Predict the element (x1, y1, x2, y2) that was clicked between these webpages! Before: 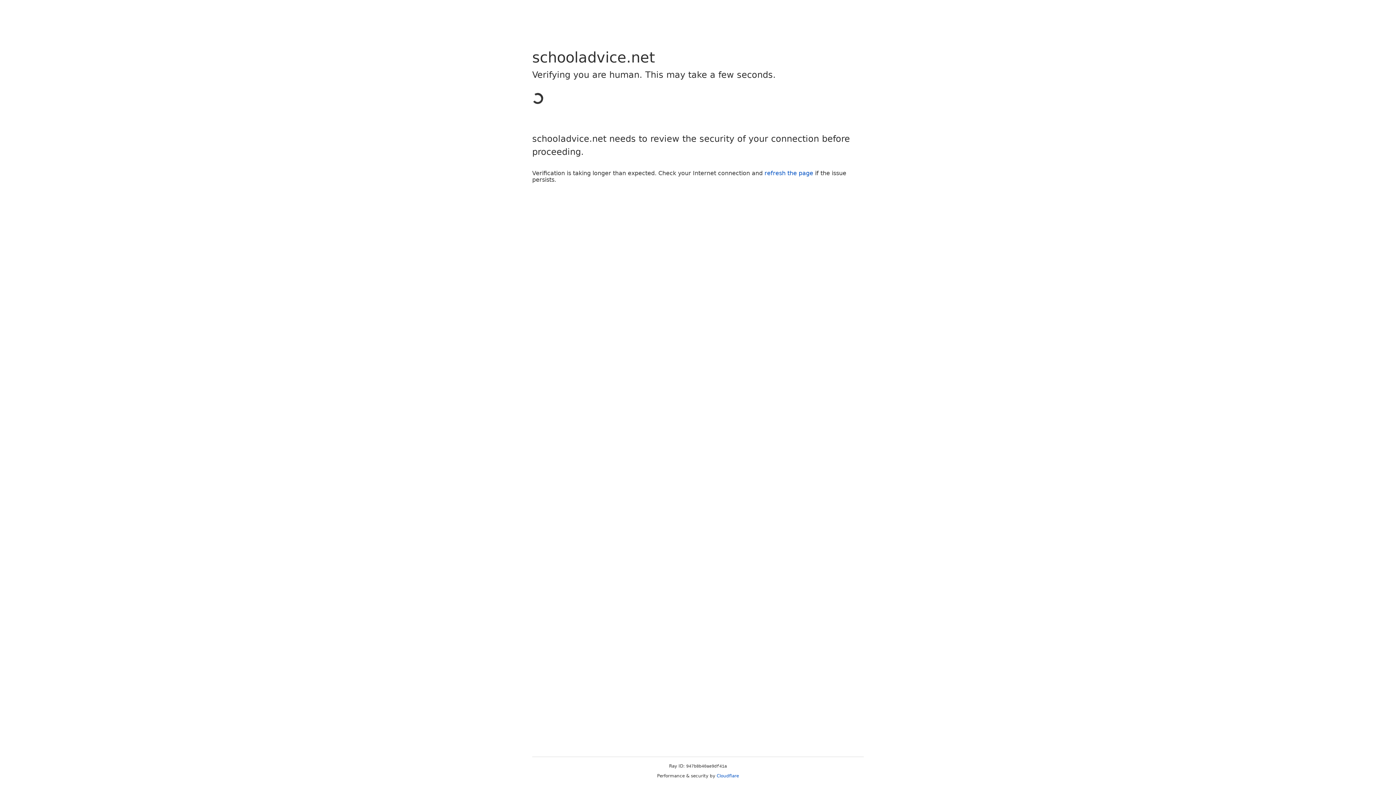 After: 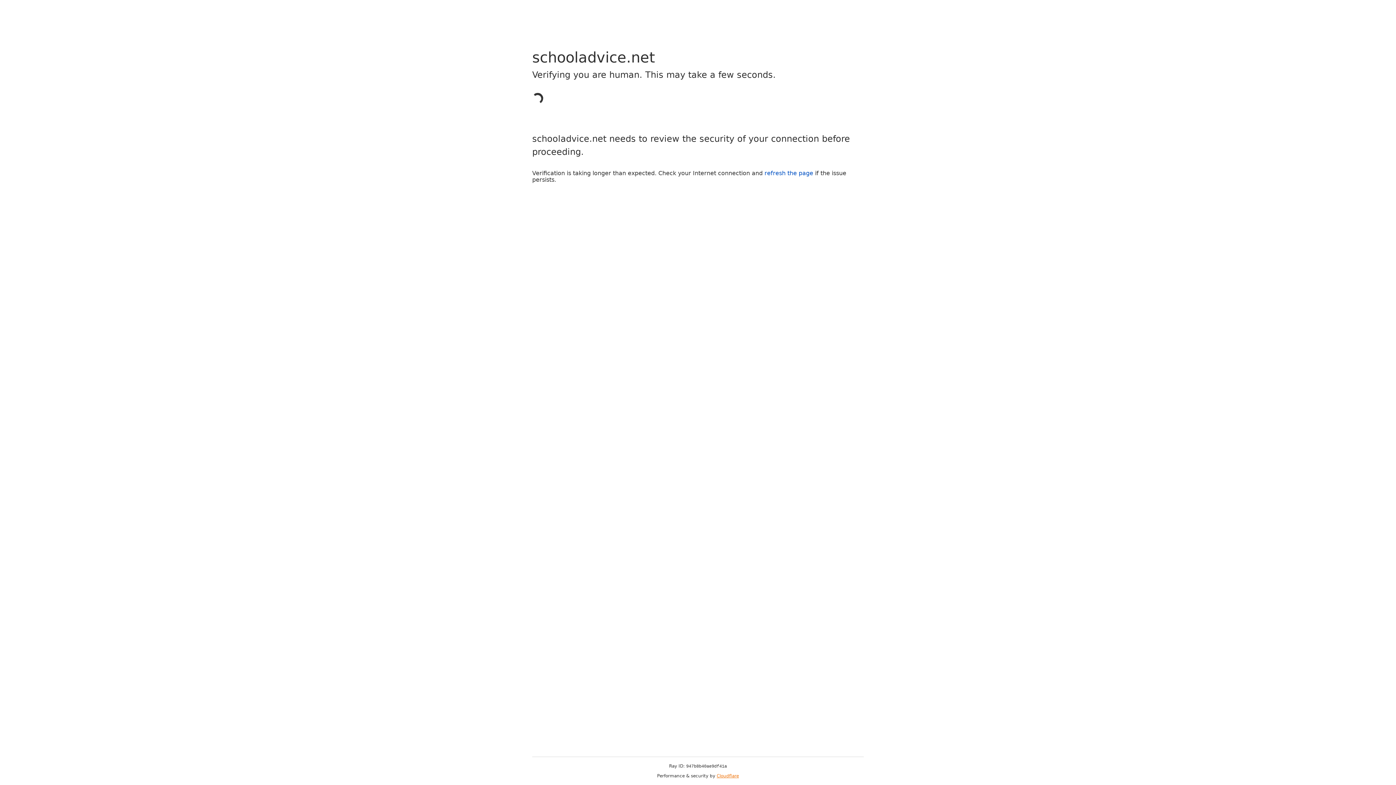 Action: bbox: (716, 773, 739, 778) label: Cloudflare